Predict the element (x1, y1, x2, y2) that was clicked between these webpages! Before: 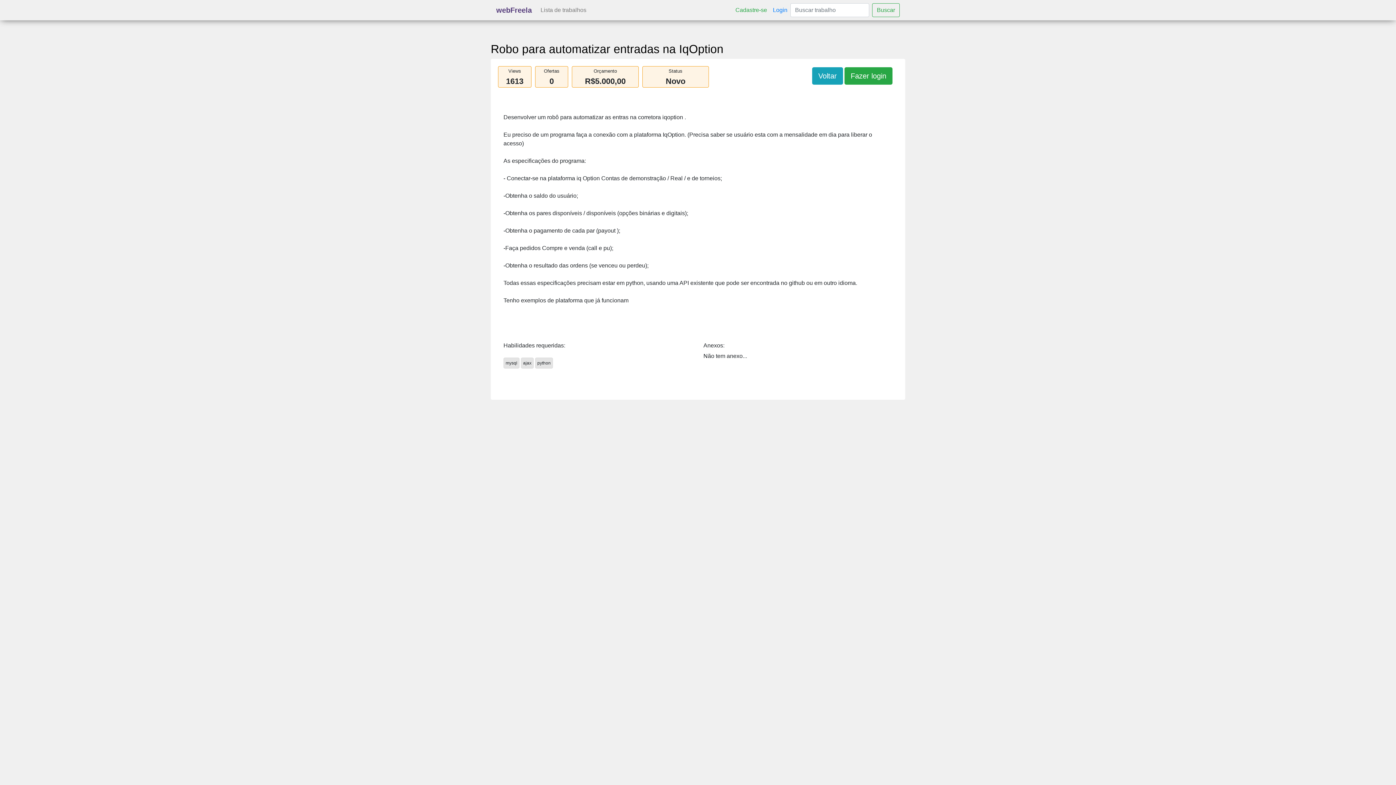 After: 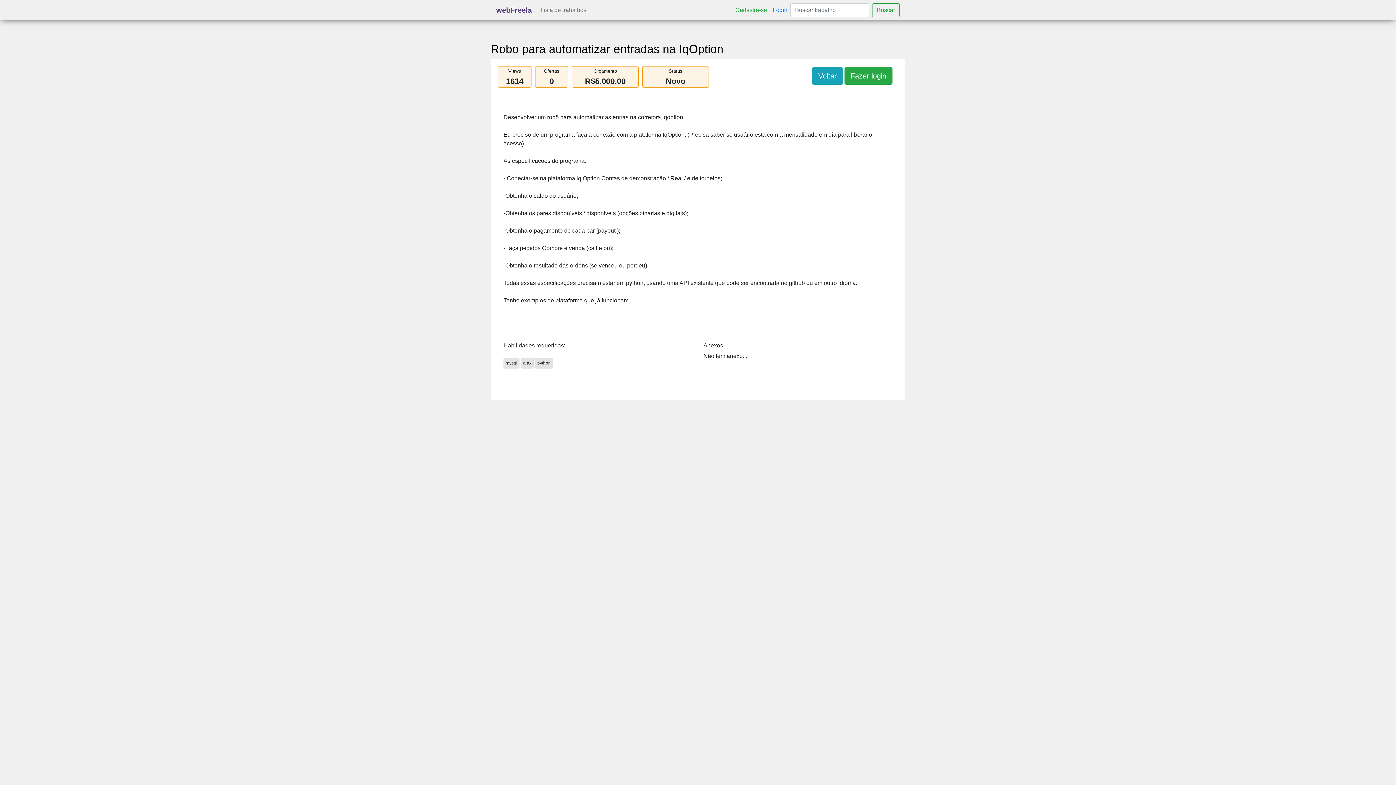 Action: bbox: (490, 42, 723, 55) label: Robo para automatizar entradas na IqOption